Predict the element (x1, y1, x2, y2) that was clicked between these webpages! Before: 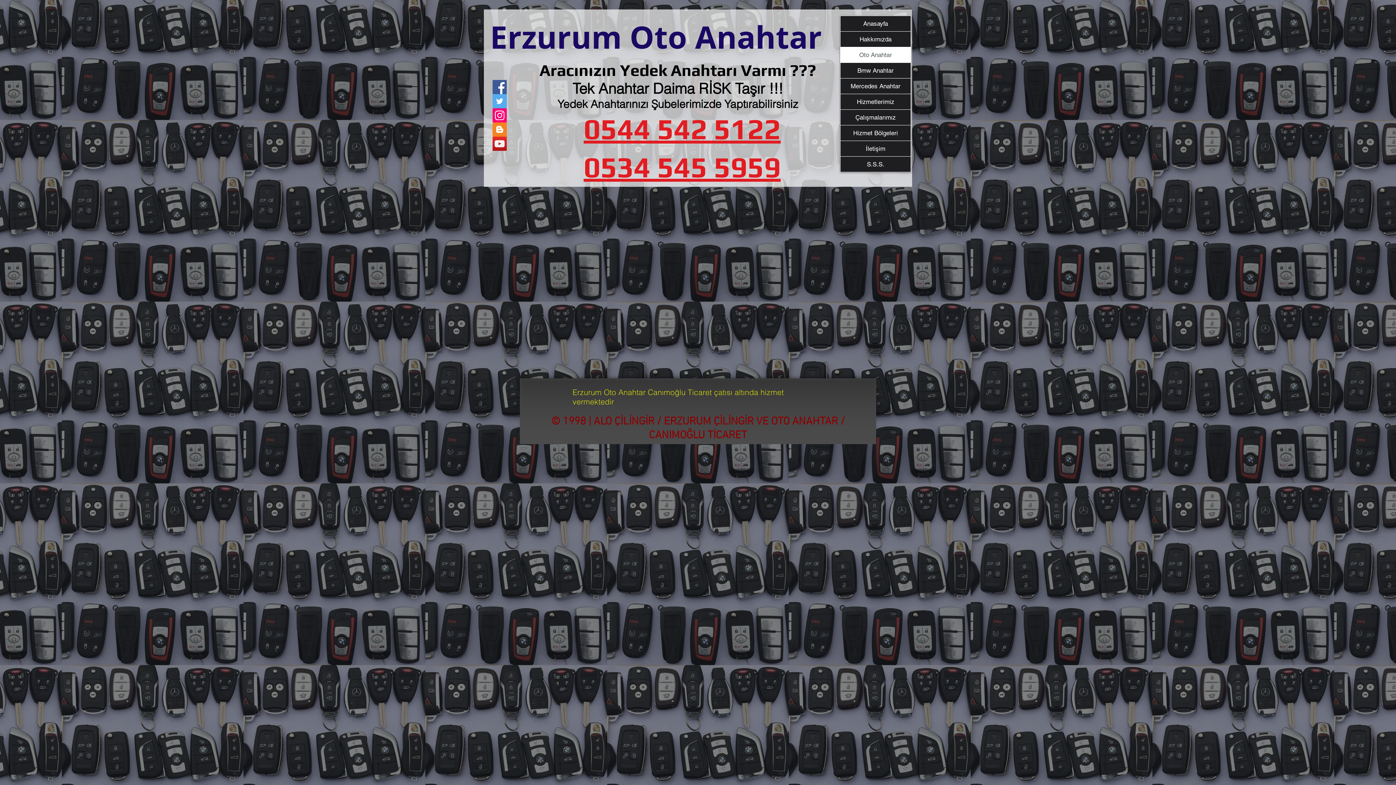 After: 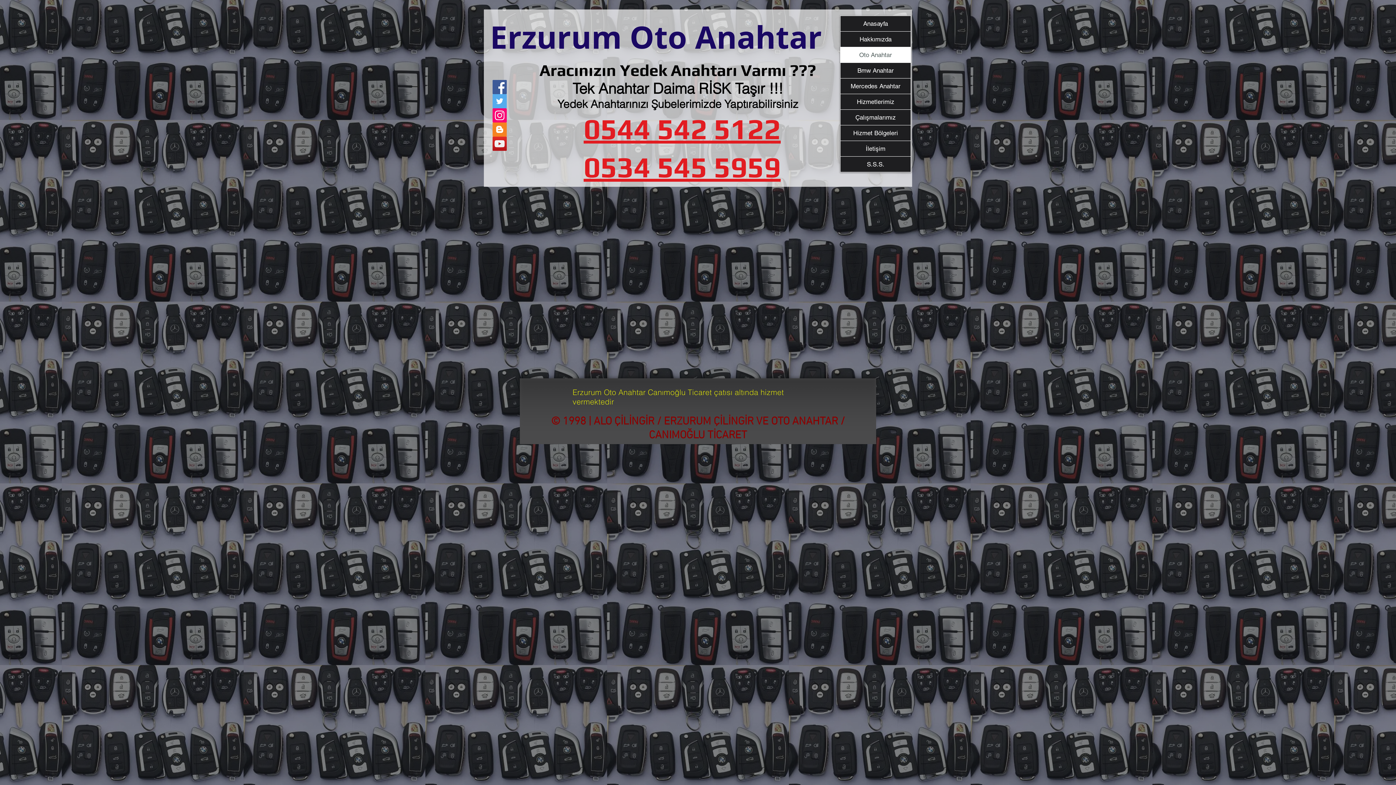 Action: label: 0544 542 5122 bbox: (583, 112, 780, 145)